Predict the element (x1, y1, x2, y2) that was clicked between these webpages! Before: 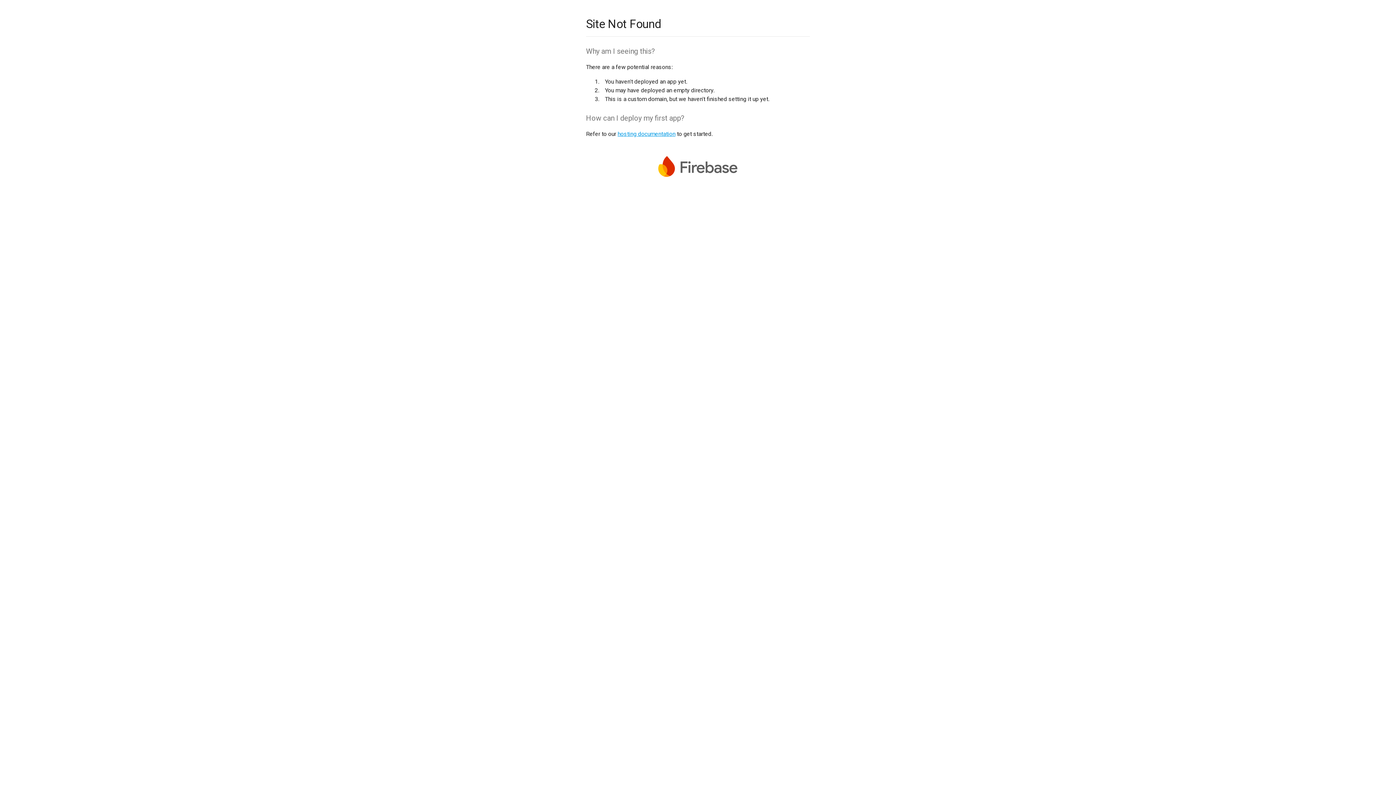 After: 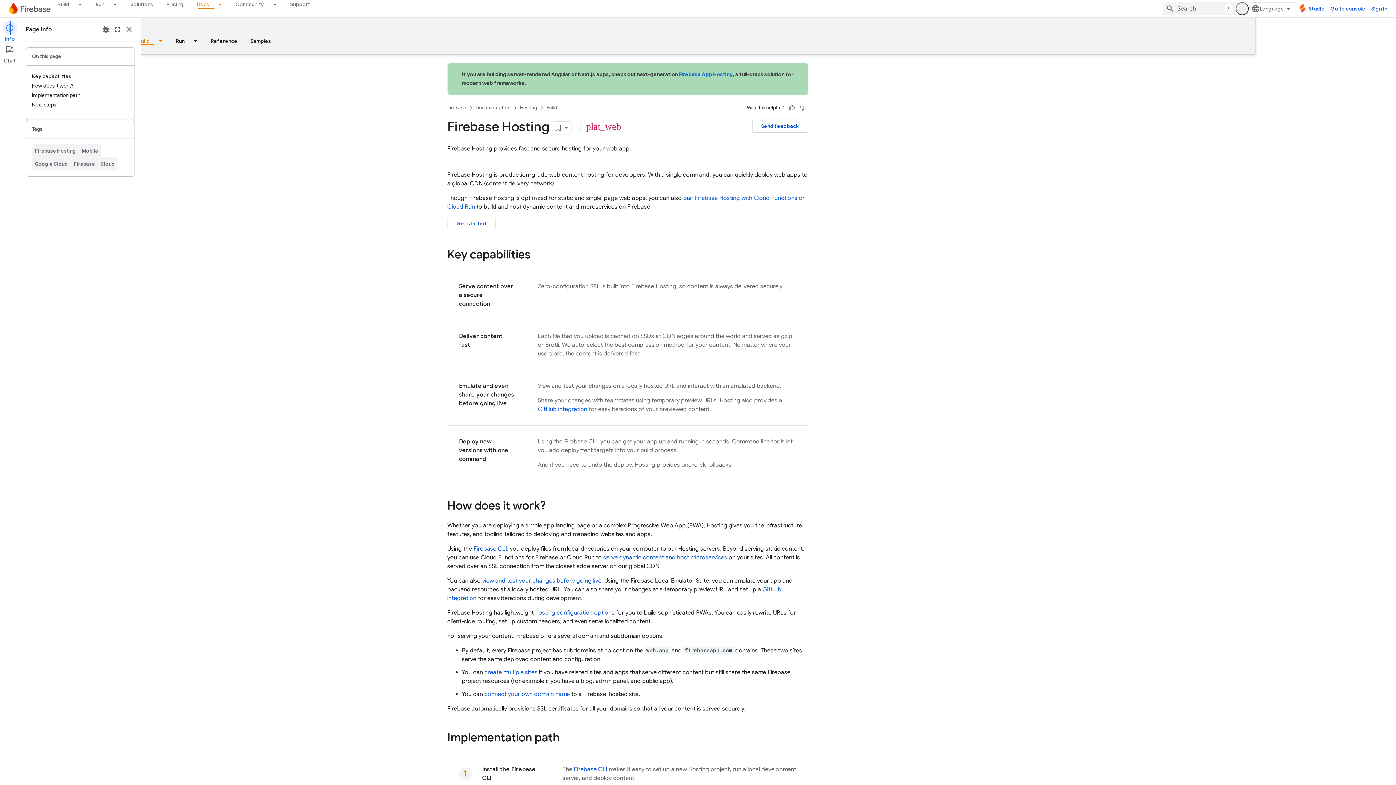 Action: bbox: (617, 130, 675, 137) label: hosting documentation